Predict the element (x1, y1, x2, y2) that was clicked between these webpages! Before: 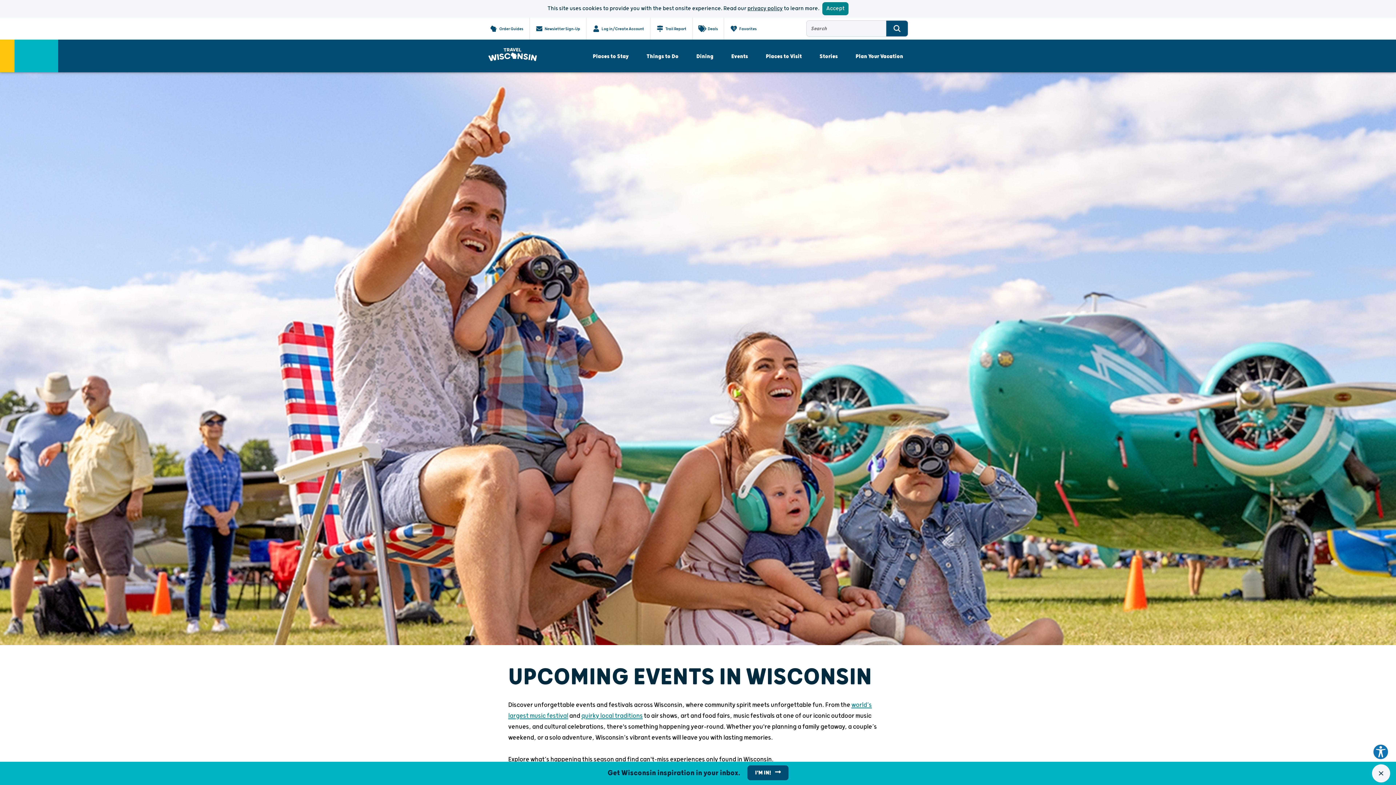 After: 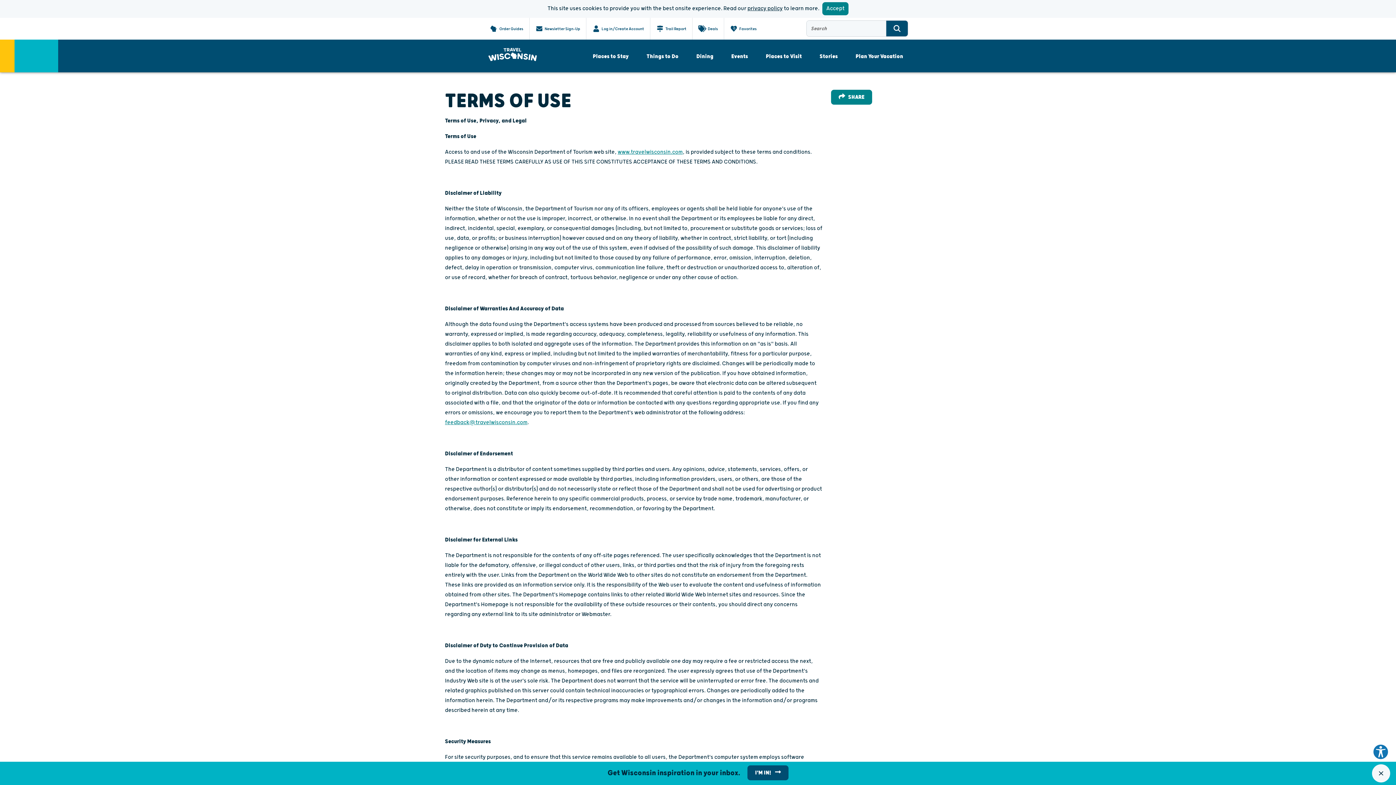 Action: label: privacy policy bbox: (747, 5, 782, 12)